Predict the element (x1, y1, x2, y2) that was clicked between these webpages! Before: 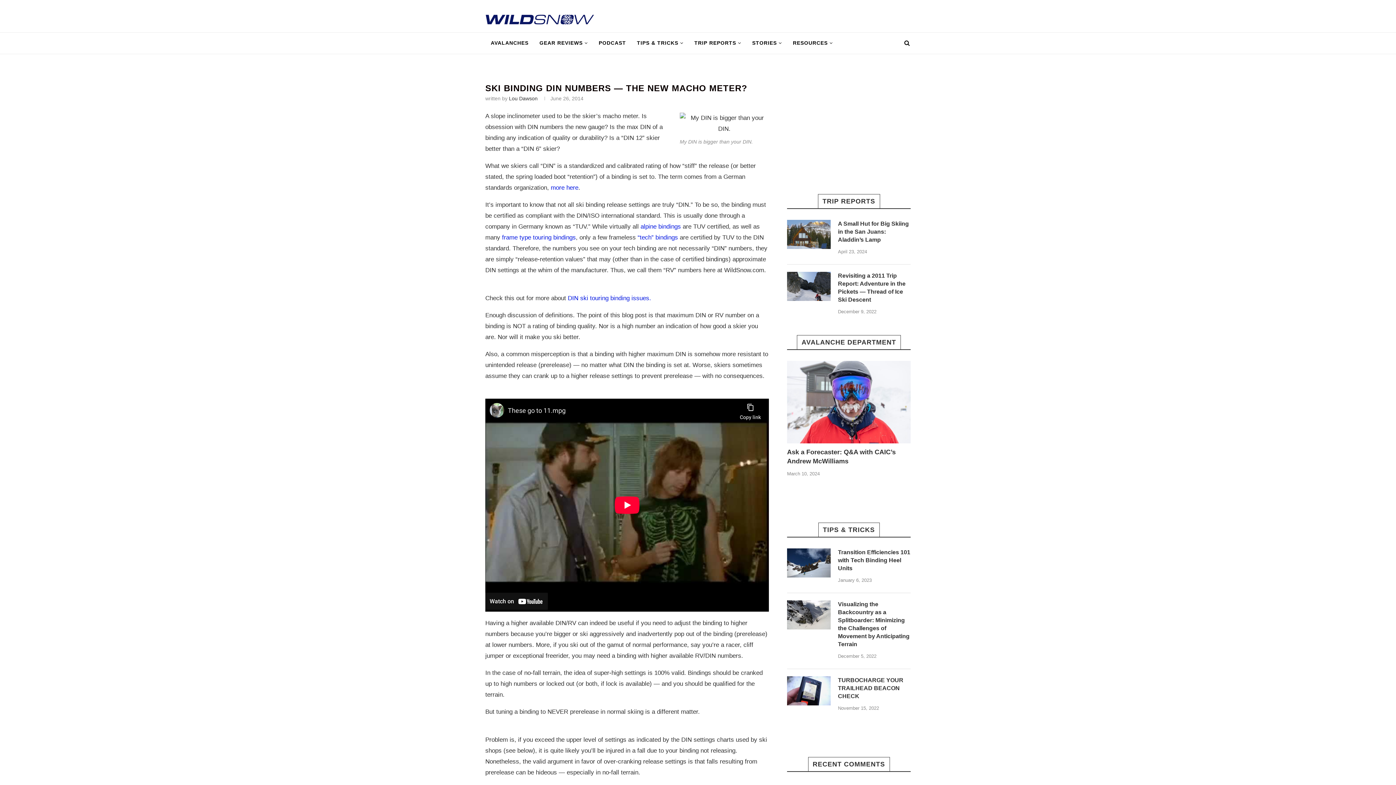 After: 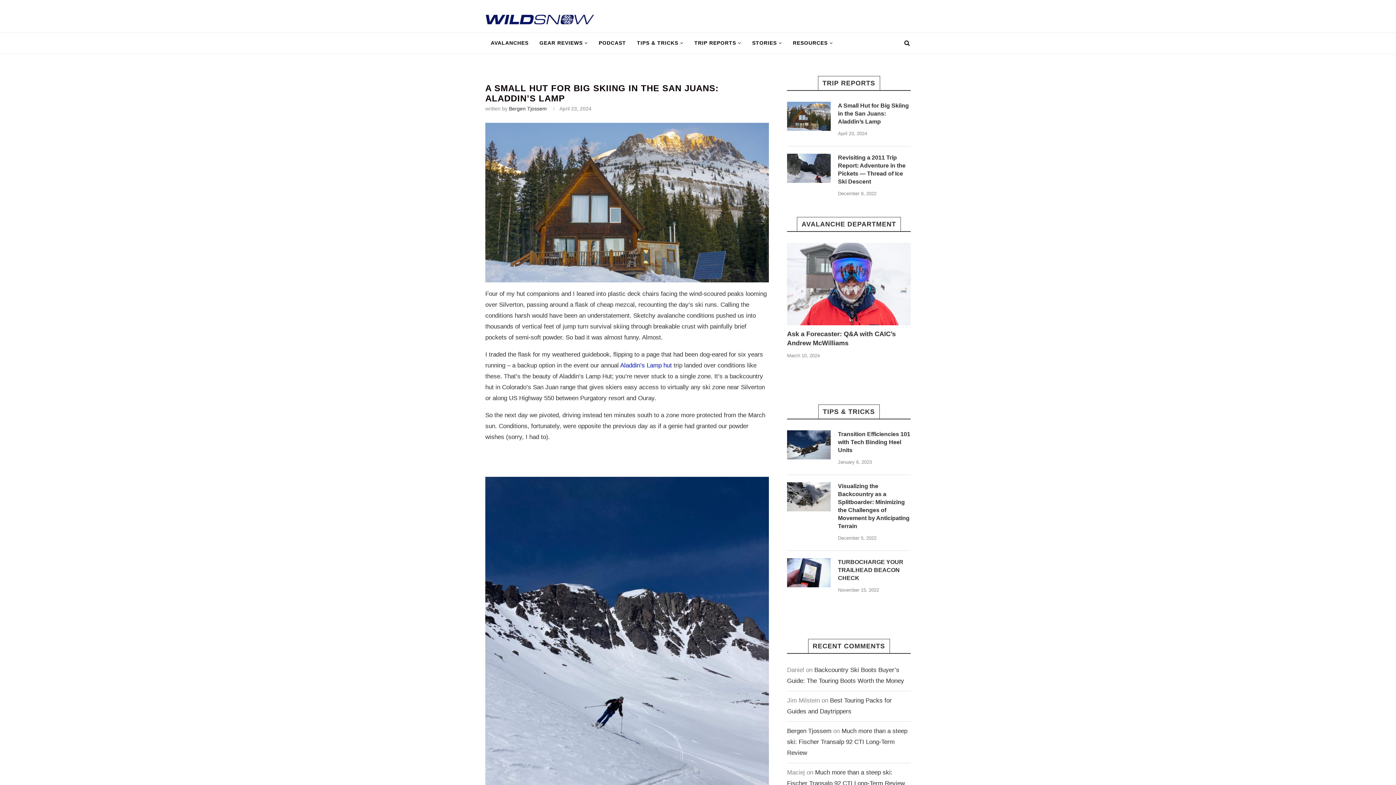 Action: bbox: (838, 220, 910, 244) label: A Small Hut for Big Skiing in the San Juans: Aladdin’s Lamp